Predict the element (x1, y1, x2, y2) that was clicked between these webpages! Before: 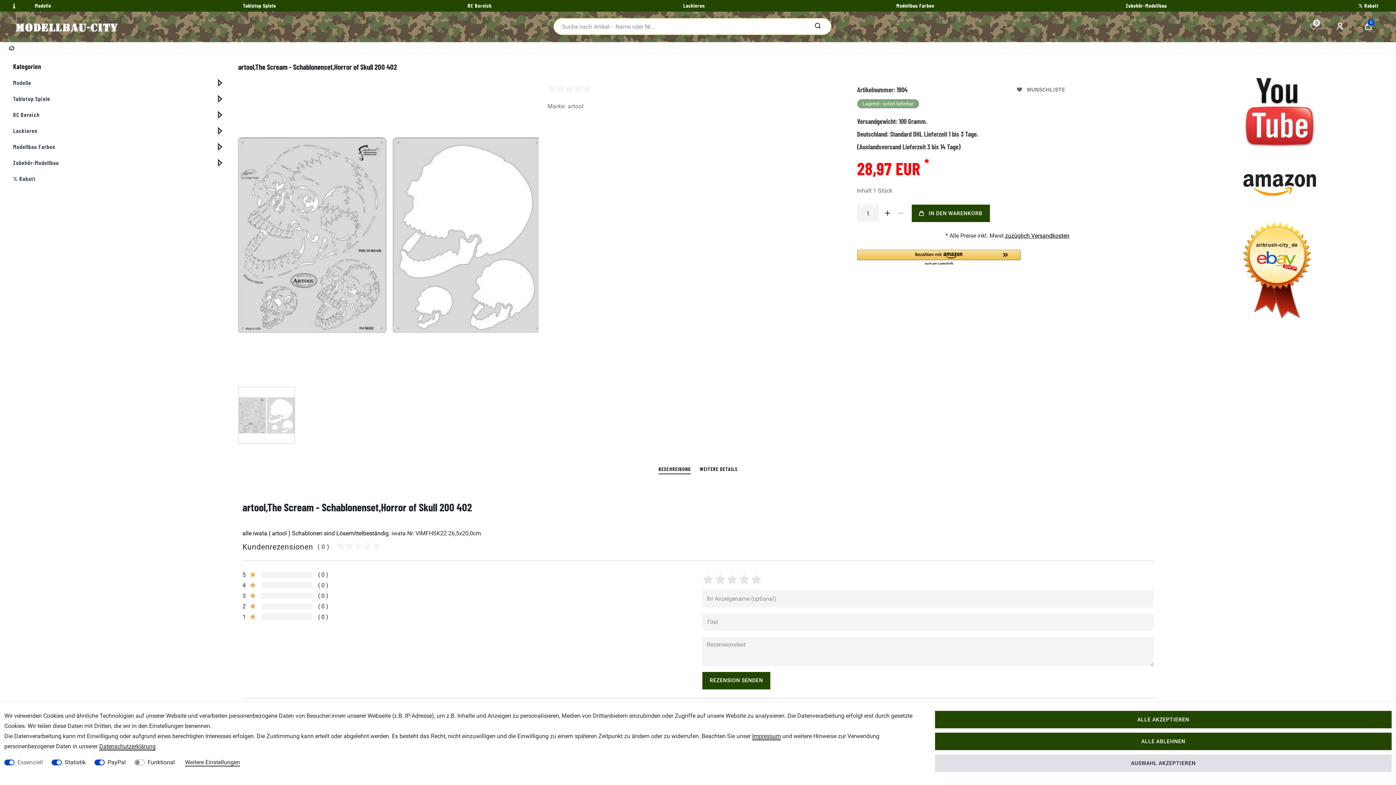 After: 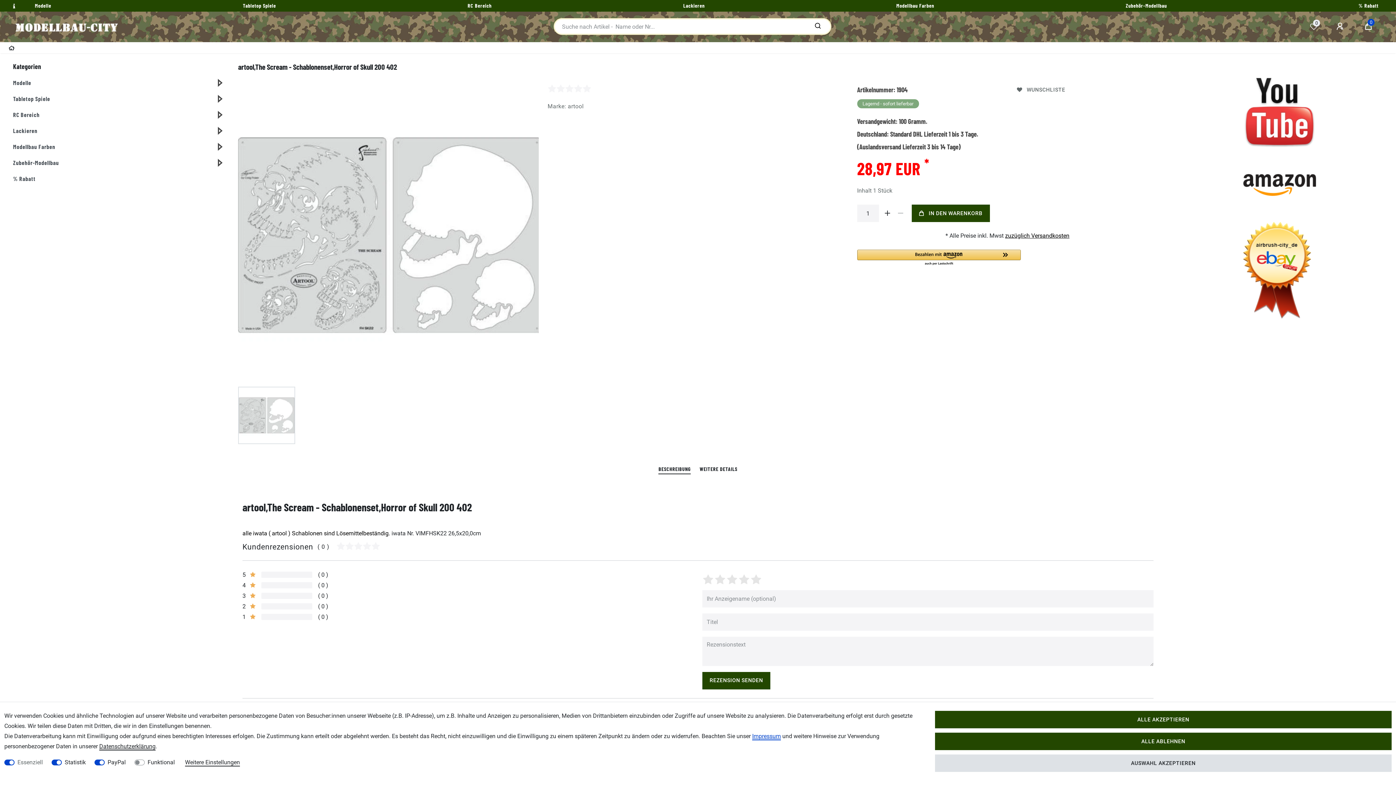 Action: bbox: (752, 733, 781, 740) label: Impressum